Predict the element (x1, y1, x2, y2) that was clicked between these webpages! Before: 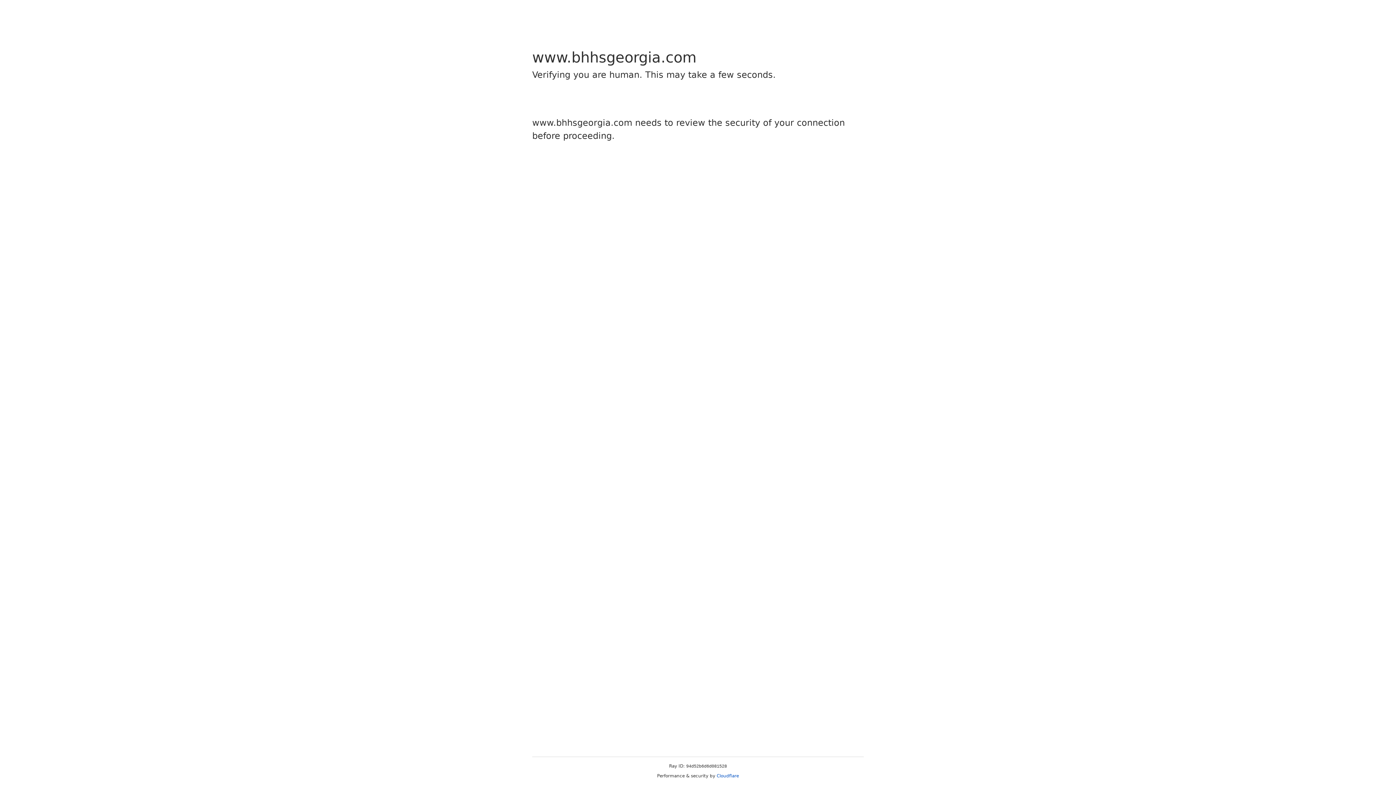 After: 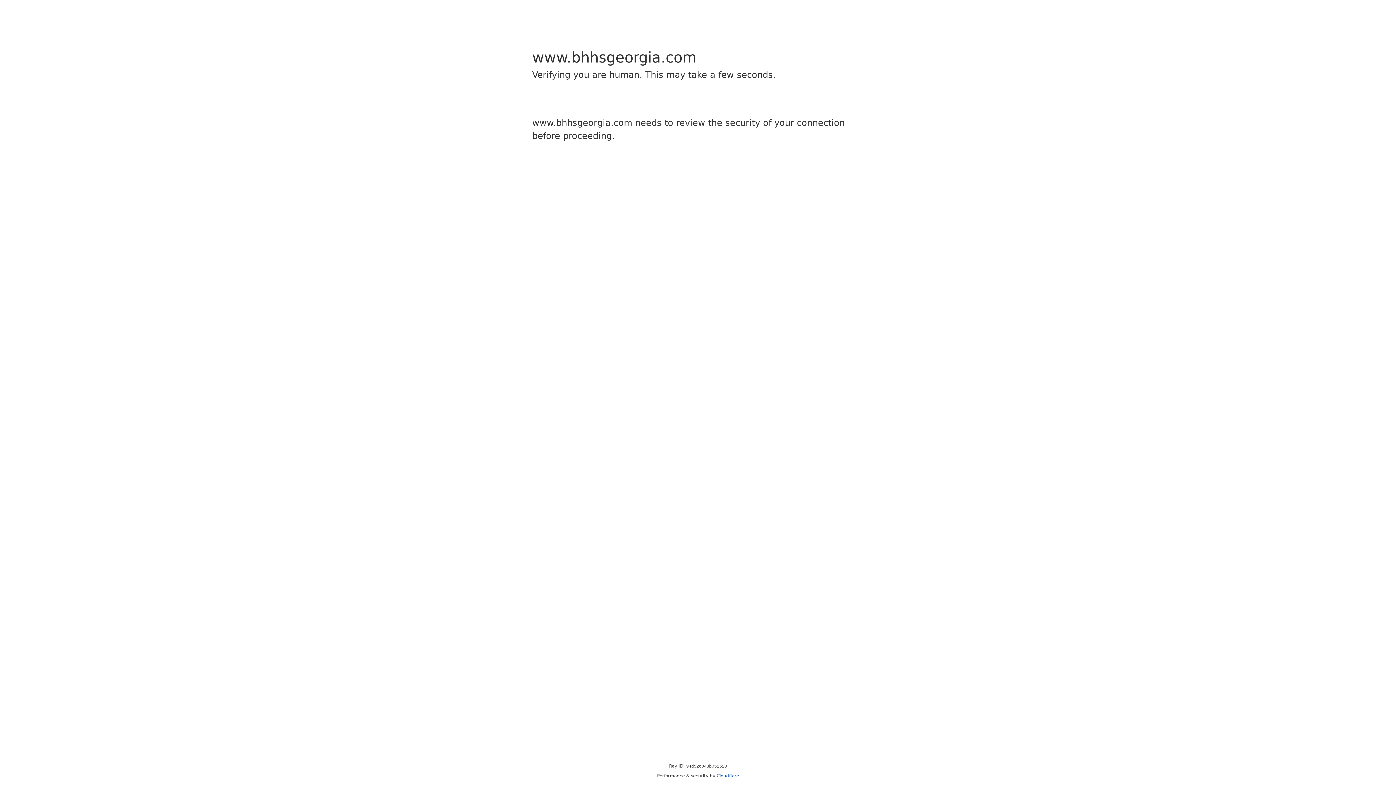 Action: label: Cloudflare bbox: (716, 773, 739, 778)